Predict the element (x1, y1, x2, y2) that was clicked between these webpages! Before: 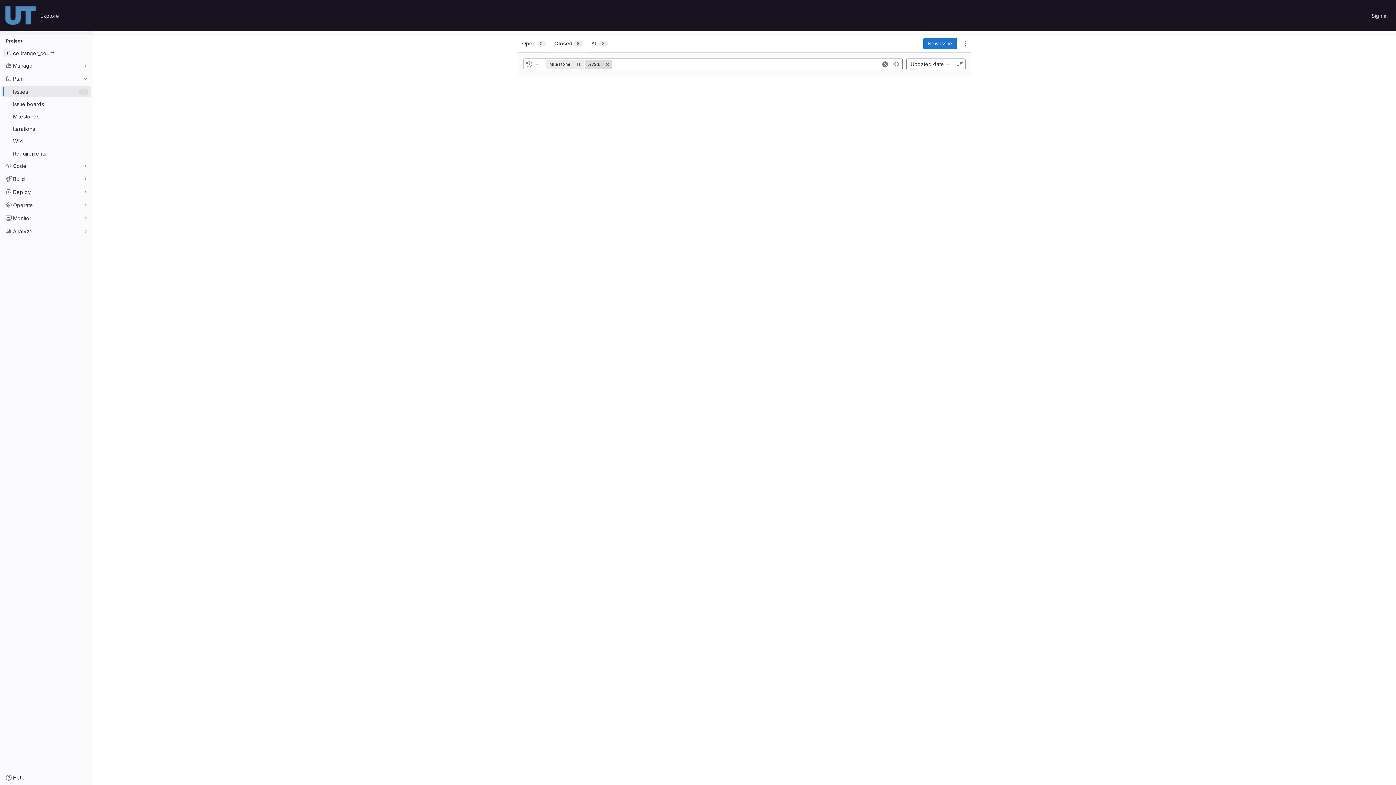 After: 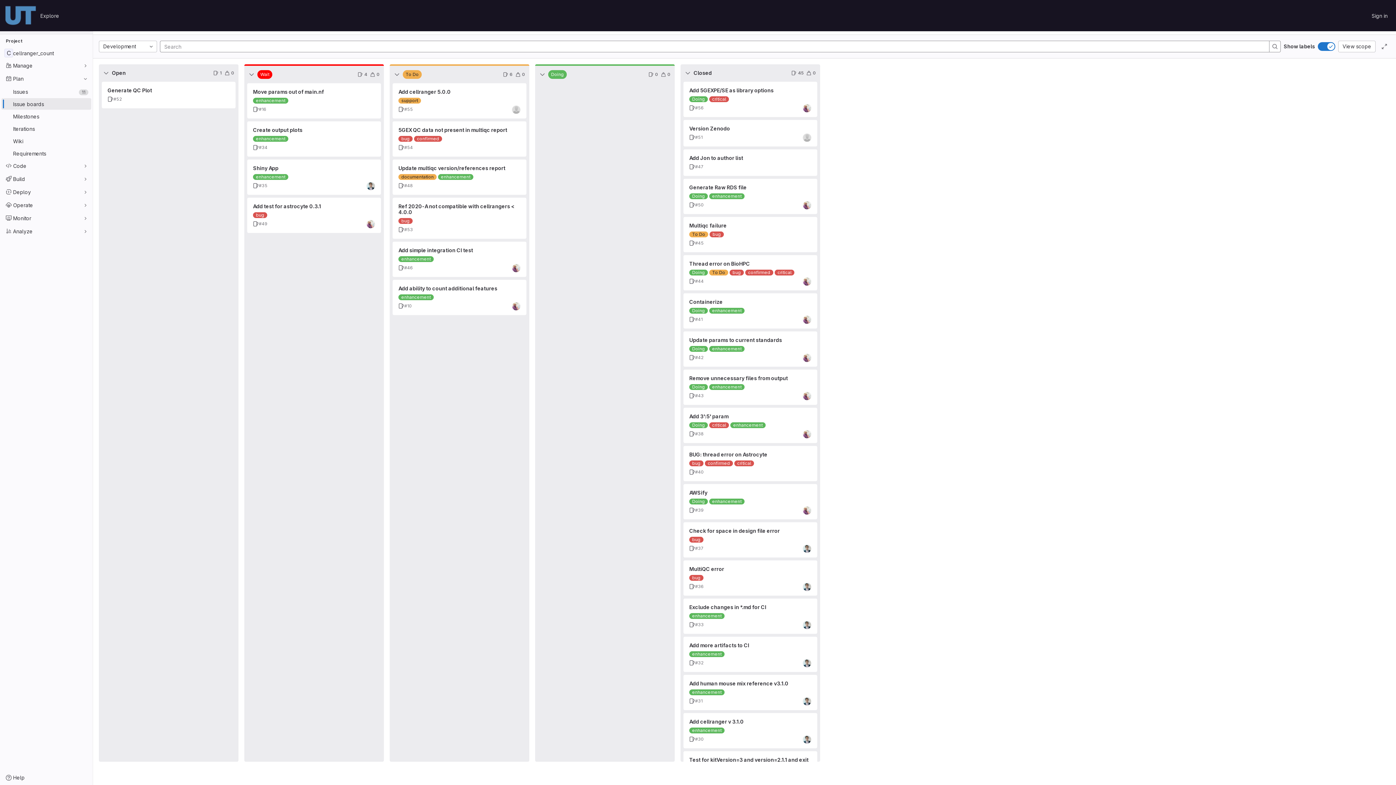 Action: bbox: (1, 98, 91, 109) label: Issue boards